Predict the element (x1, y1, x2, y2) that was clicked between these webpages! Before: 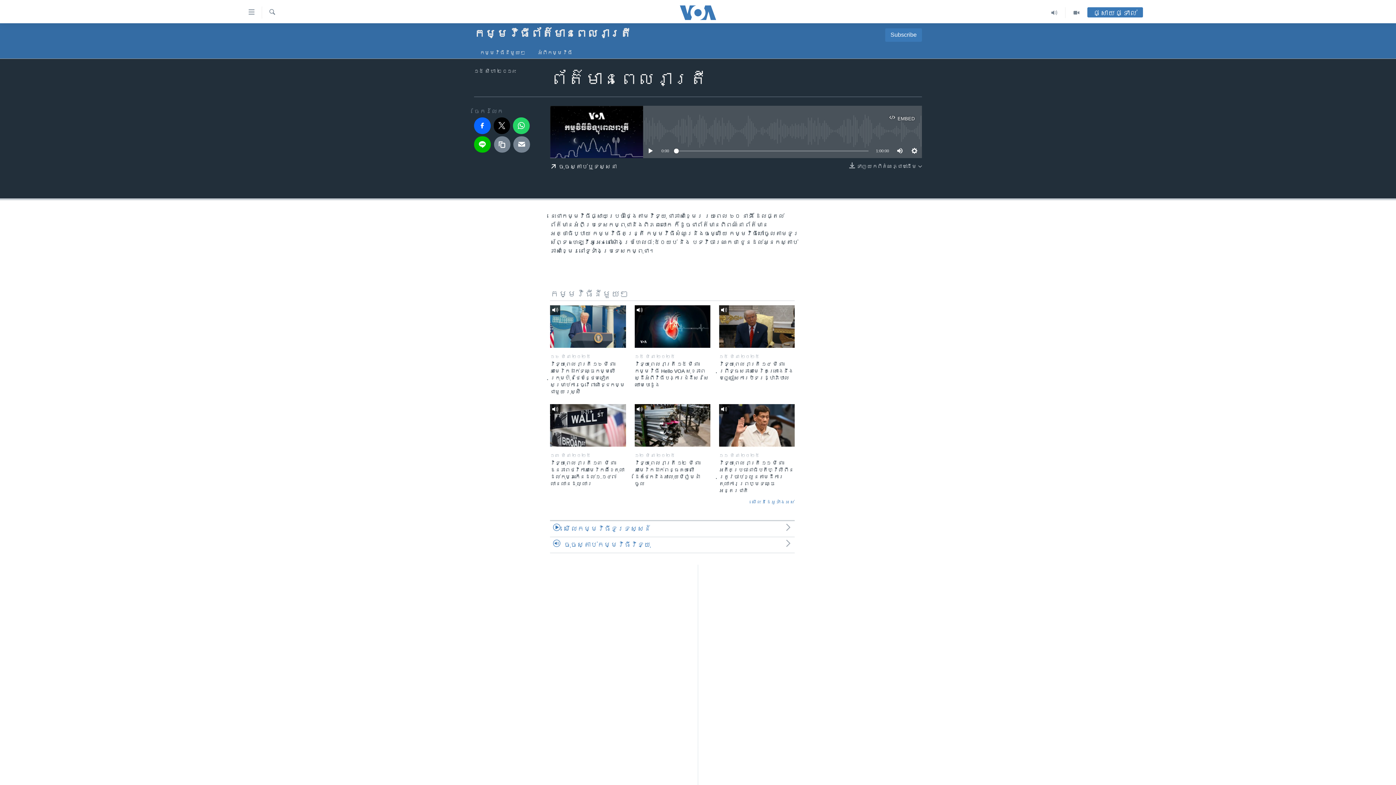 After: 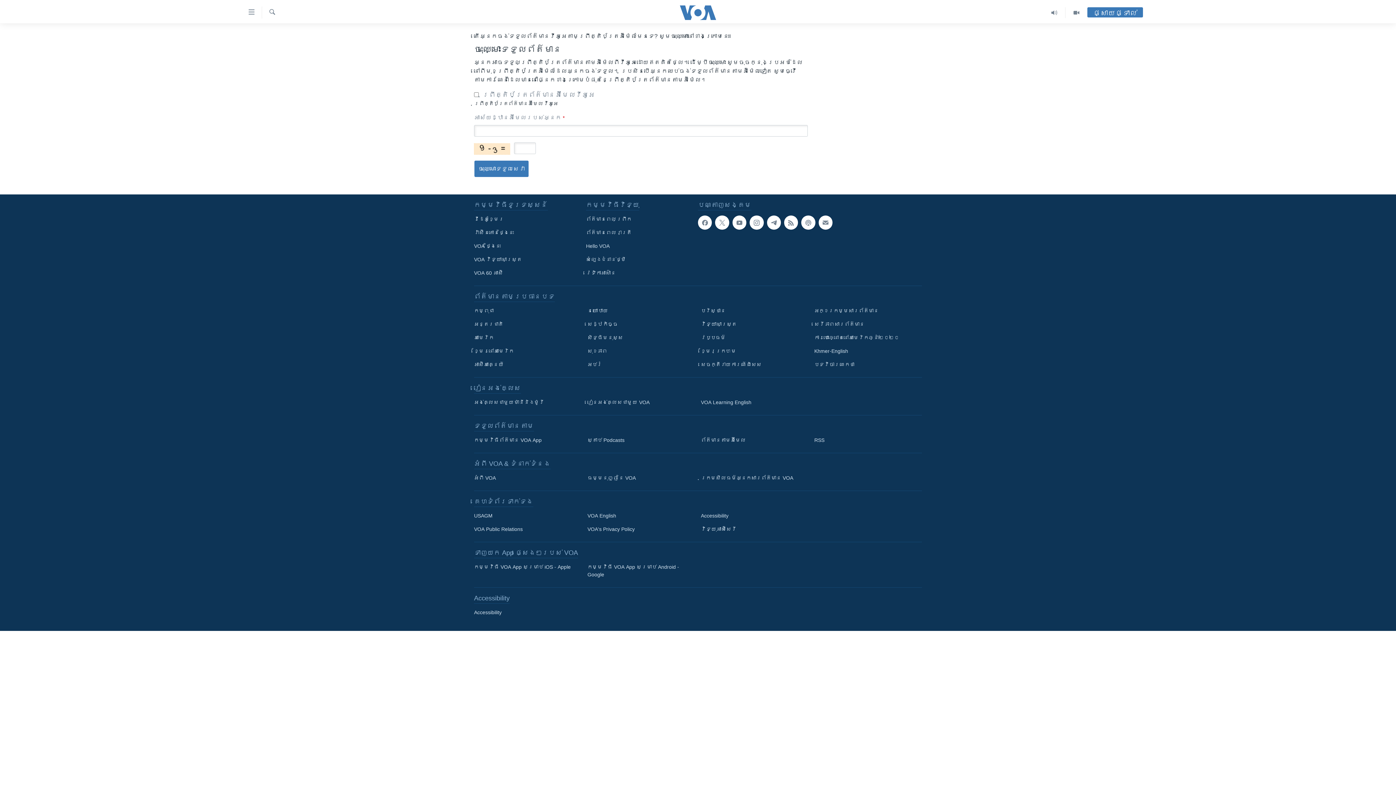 Action: bbox: (698, 586, 698, 600)